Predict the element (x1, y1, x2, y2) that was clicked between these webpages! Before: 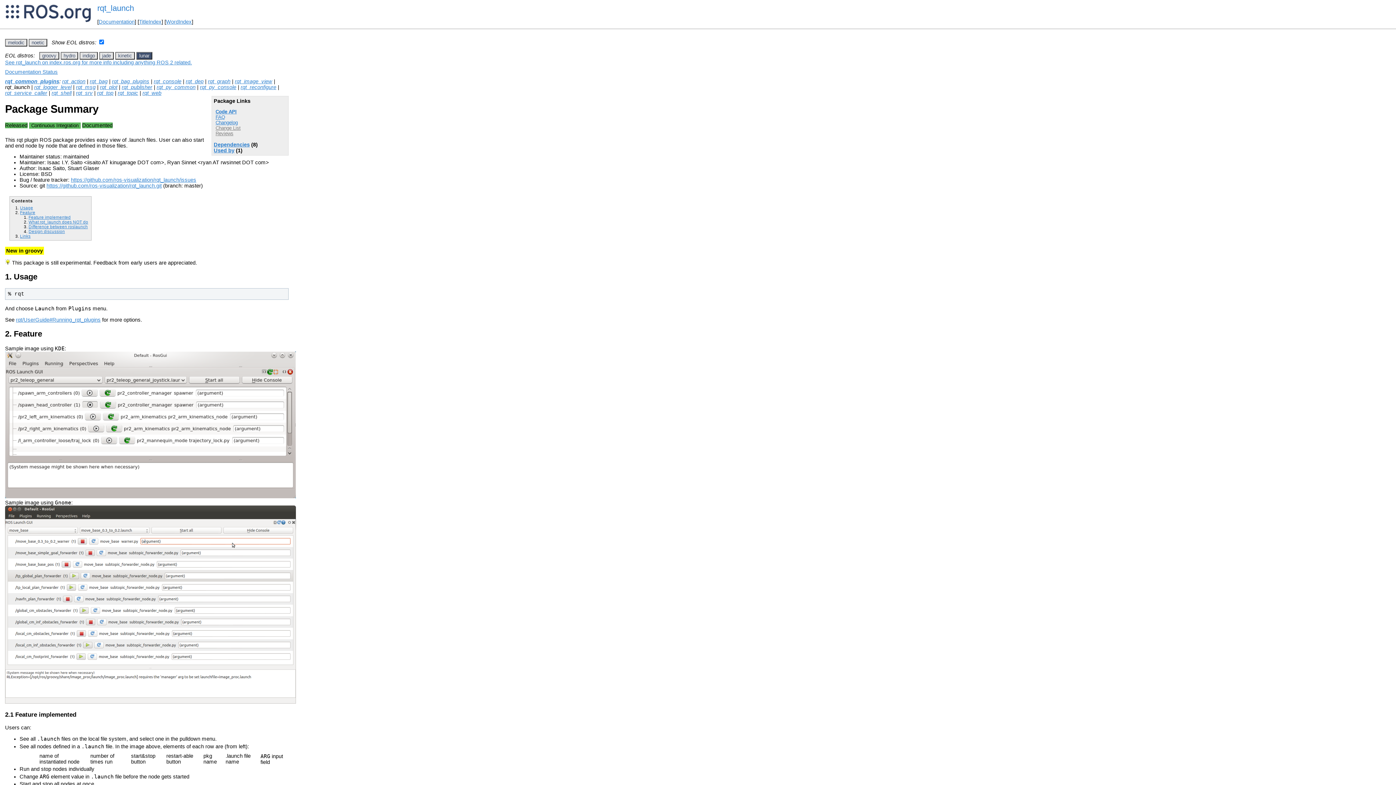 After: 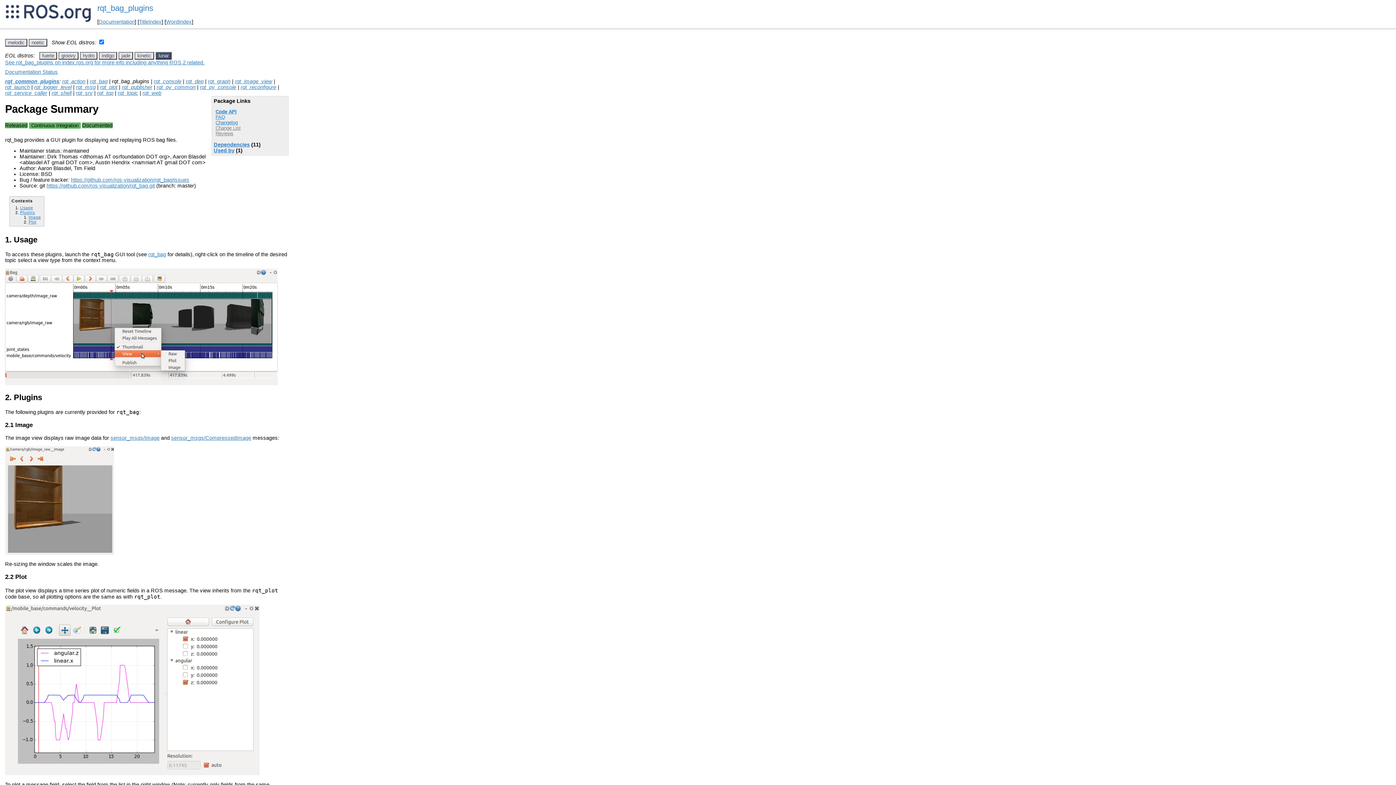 Action: bbox: (112, 78, 149, 84) label: rqt_bag_plugins